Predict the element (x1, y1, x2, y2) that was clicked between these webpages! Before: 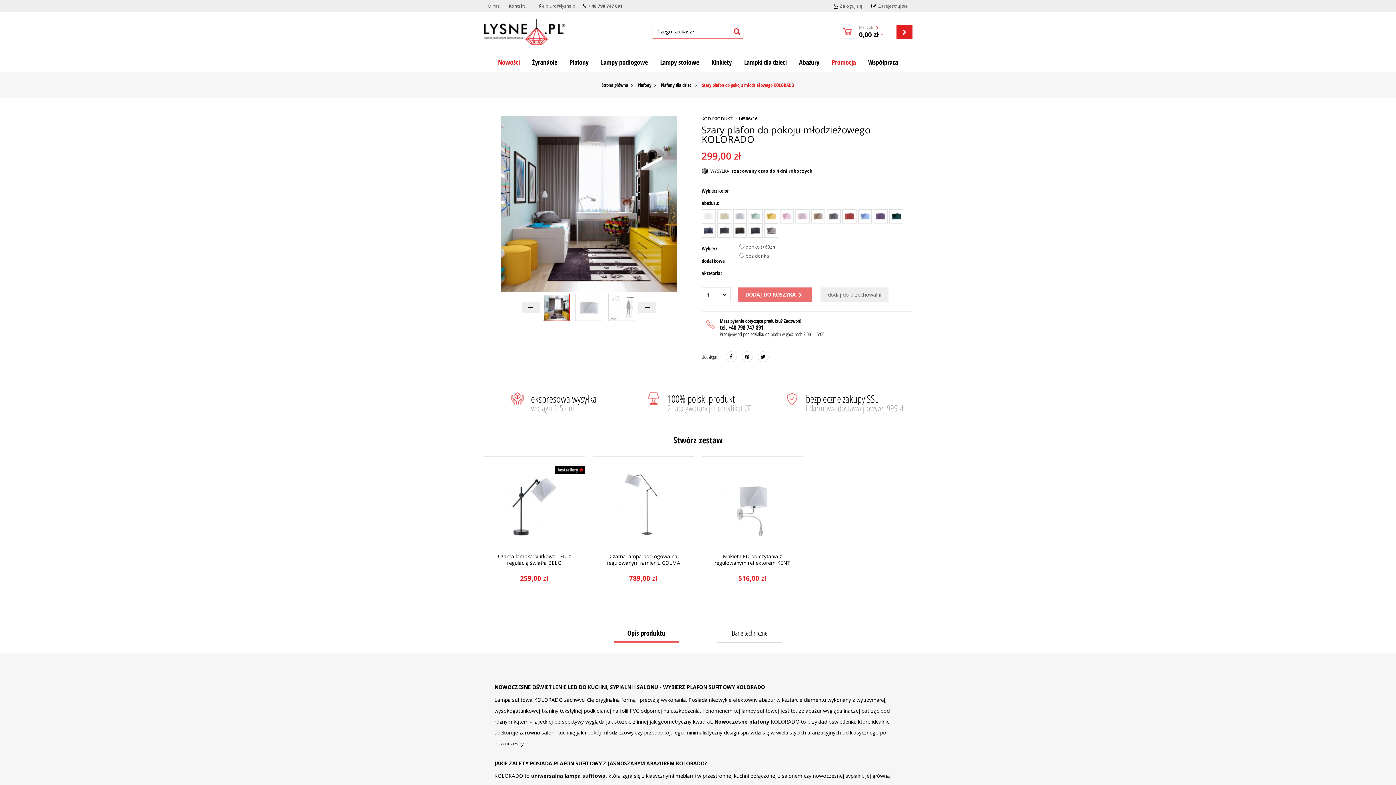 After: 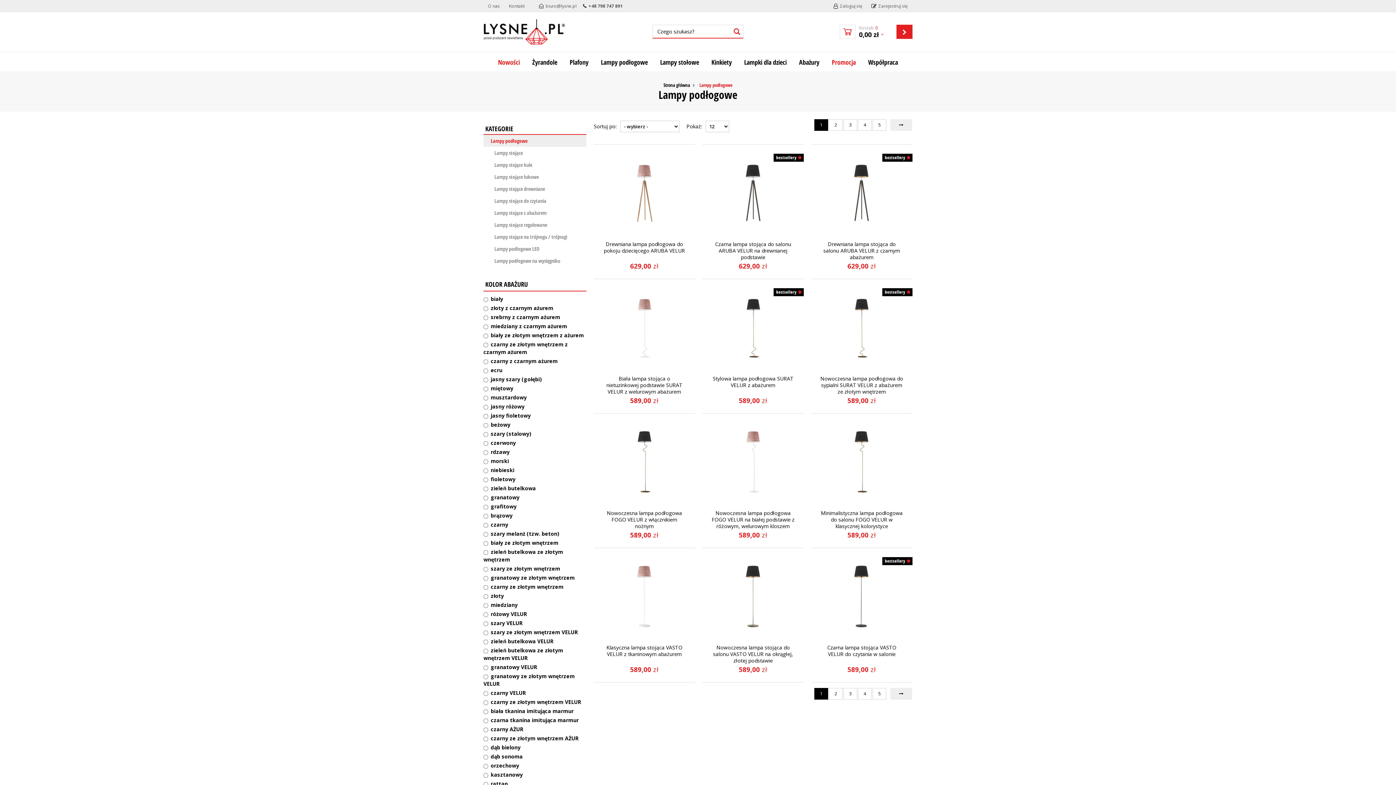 Action: label: Lampy podłogowe bbox: (594, 52, 654, 71)